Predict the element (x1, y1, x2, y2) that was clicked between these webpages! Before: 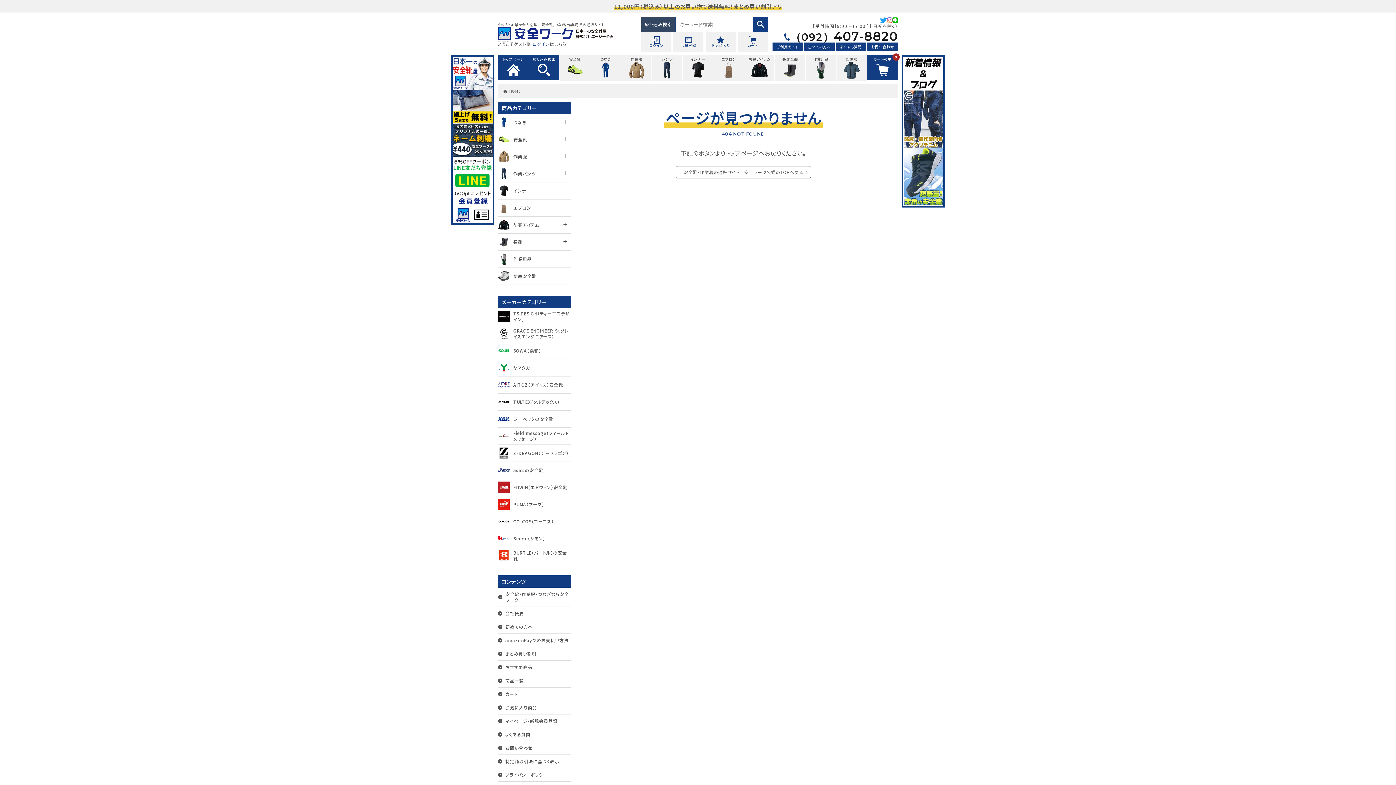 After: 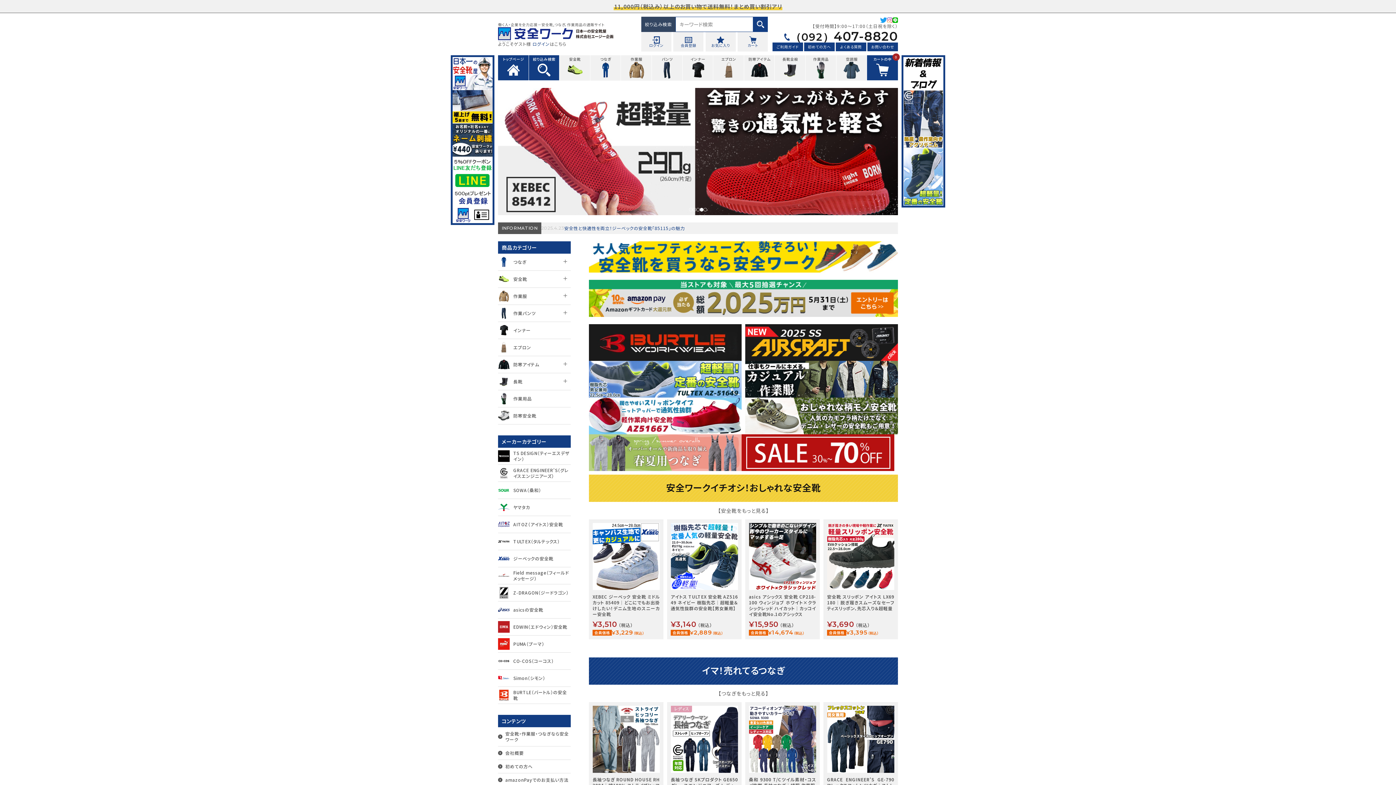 Action: label: 安全靴・作業服・つなぎなら安全ワーク bbox: (498, 588, 570, 606)